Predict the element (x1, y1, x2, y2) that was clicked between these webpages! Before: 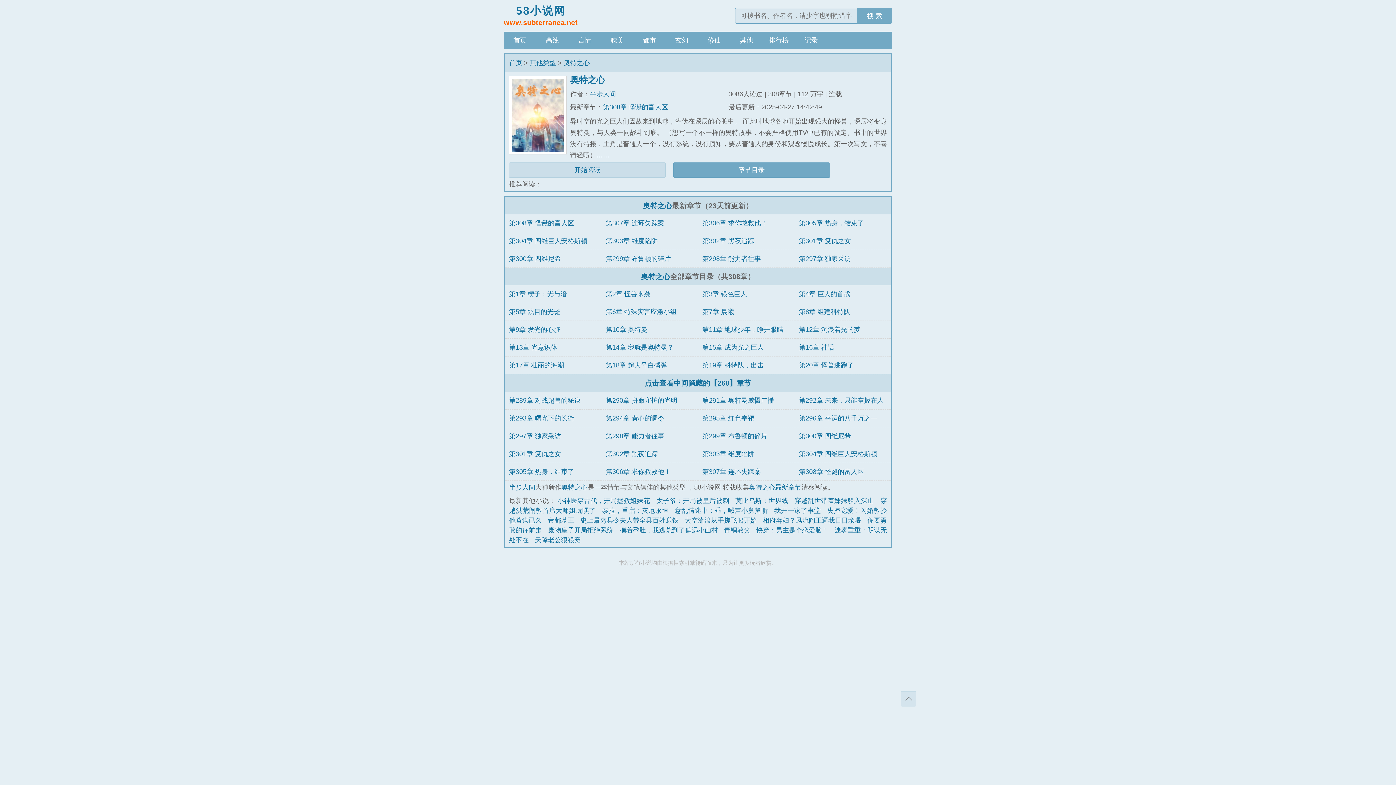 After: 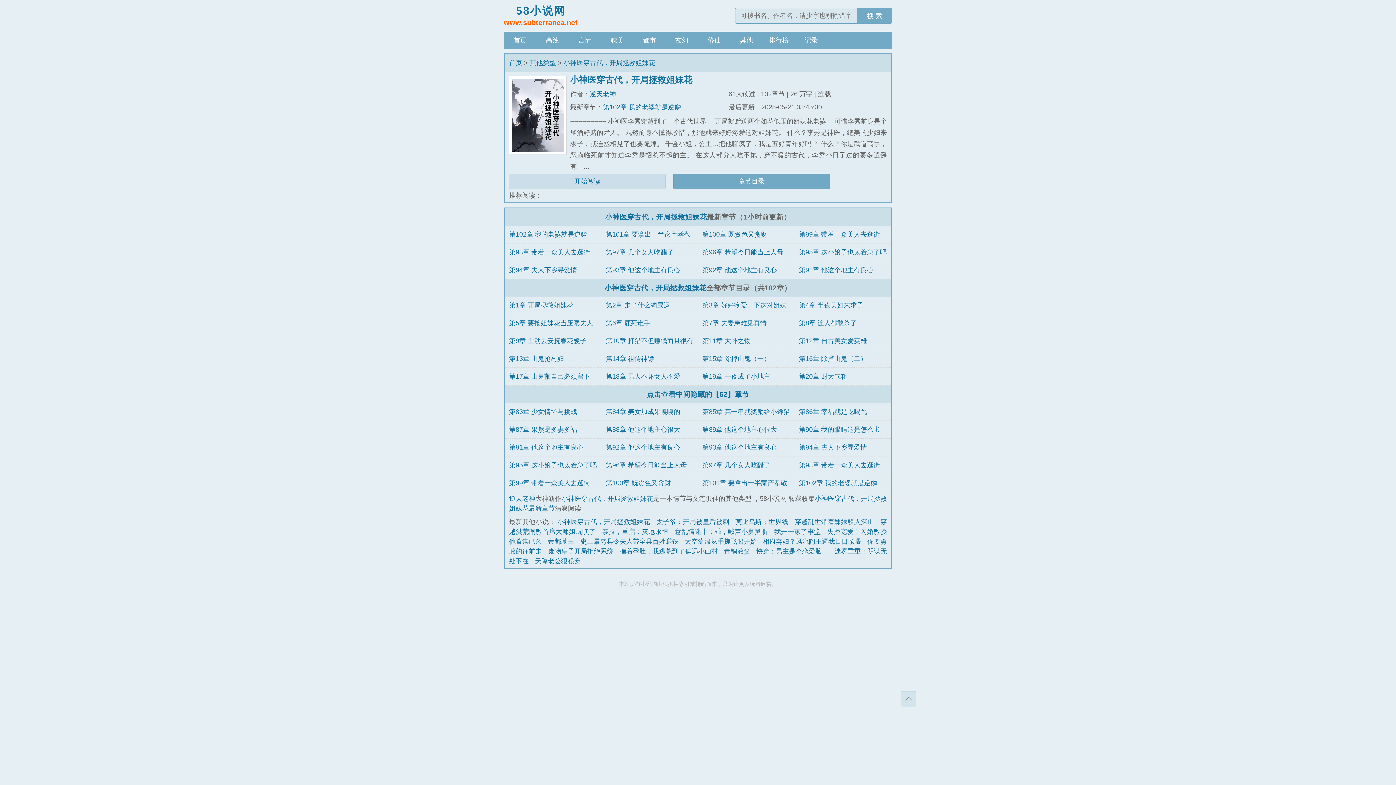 Action: bbox: (557, 497, 650, 504) label: 小神医穿古代，开局拯救姐妹花